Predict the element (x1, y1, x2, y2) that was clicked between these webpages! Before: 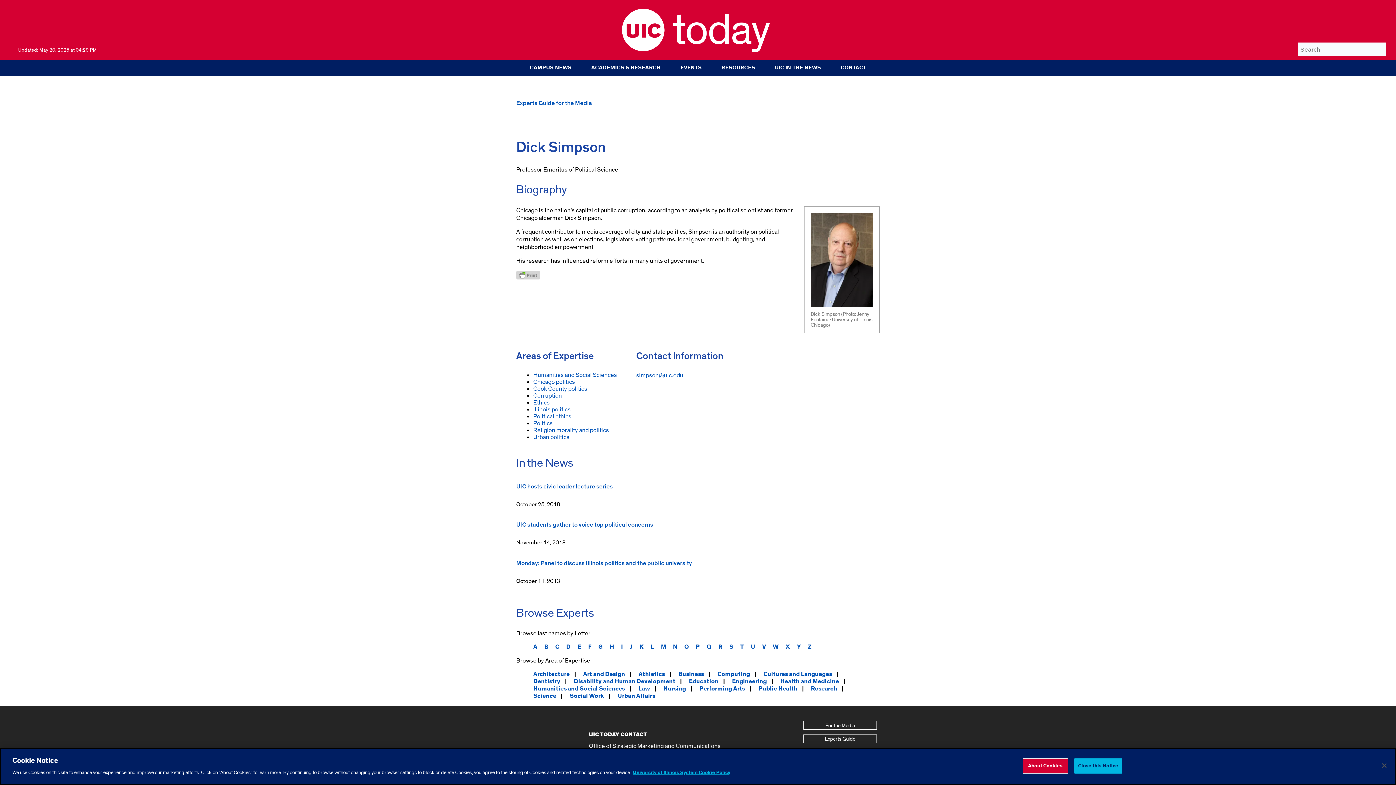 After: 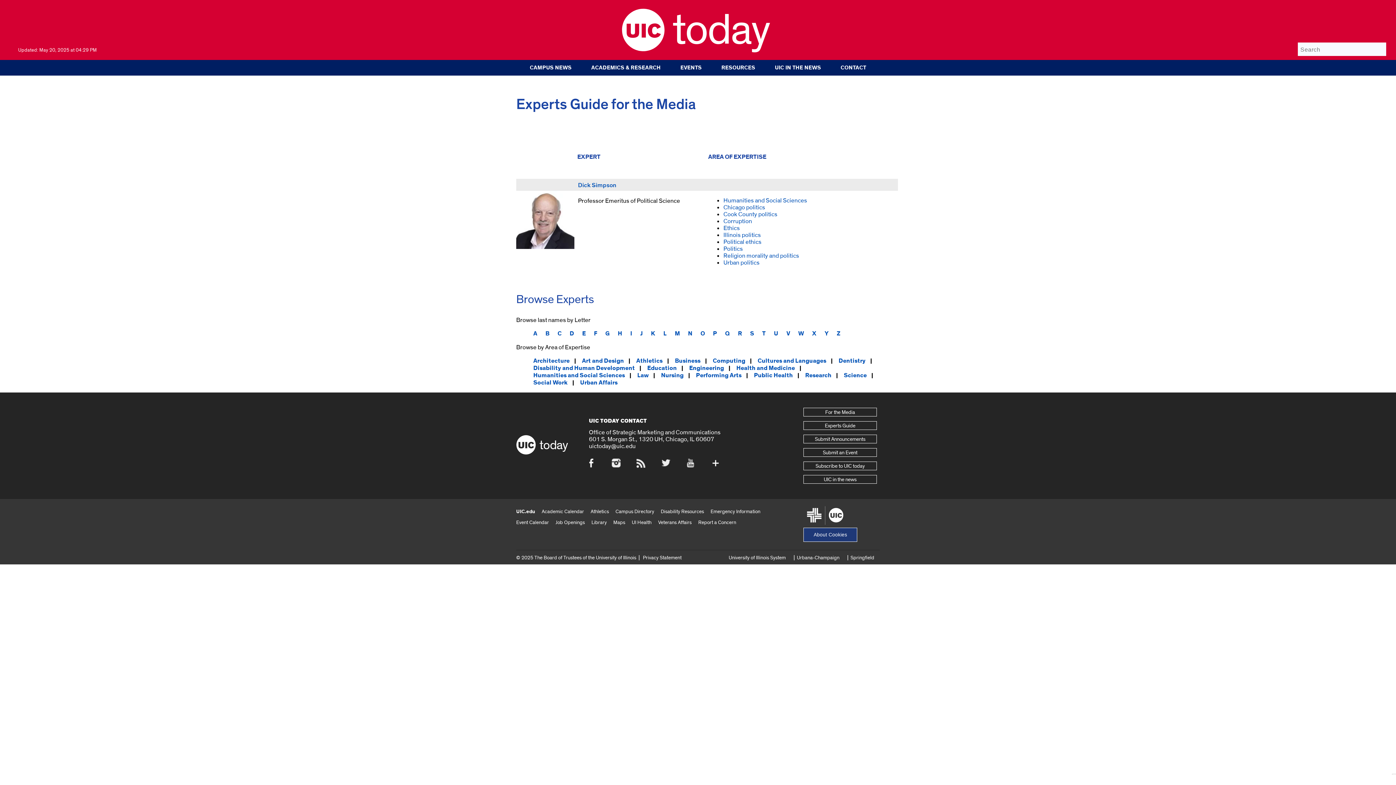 Action: bbox: (533, 419, 552, 427) label: Politics